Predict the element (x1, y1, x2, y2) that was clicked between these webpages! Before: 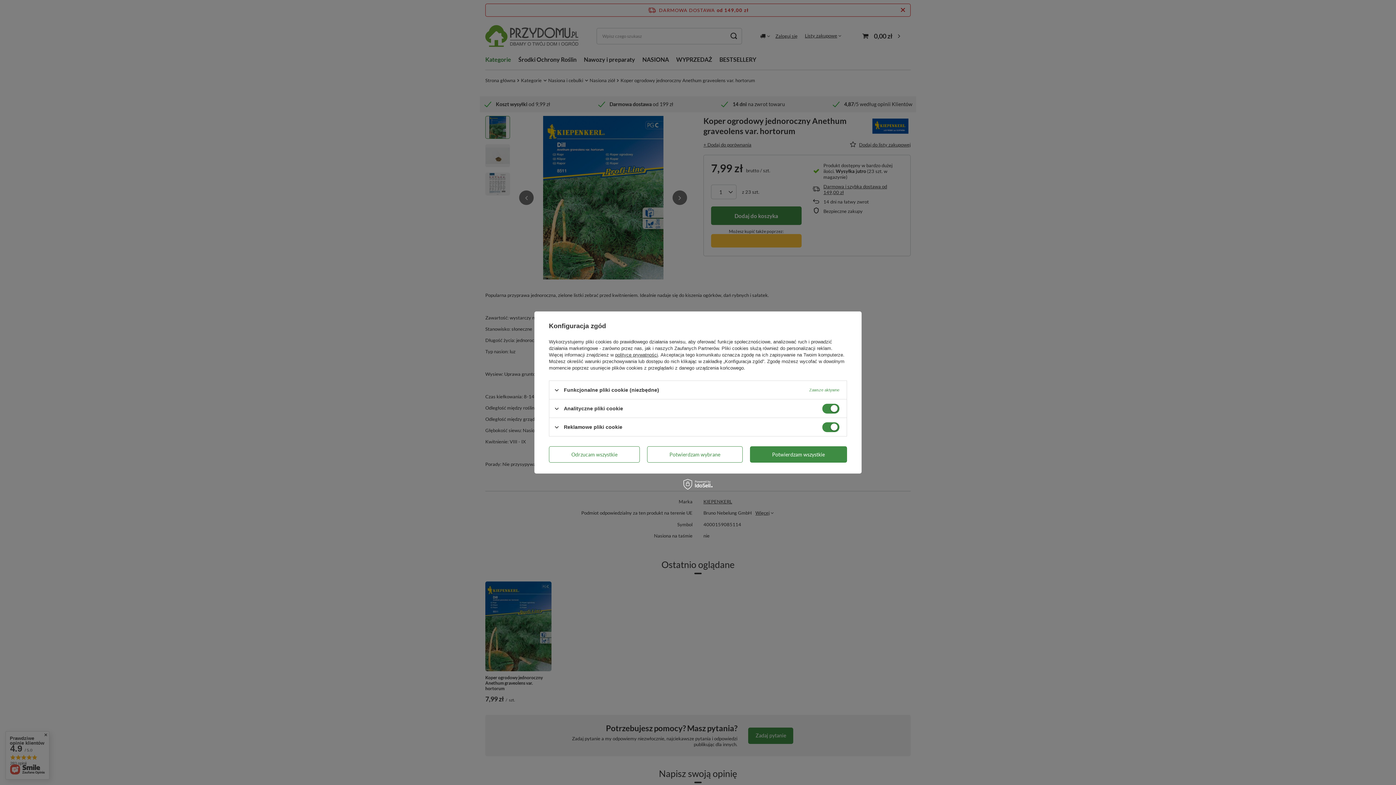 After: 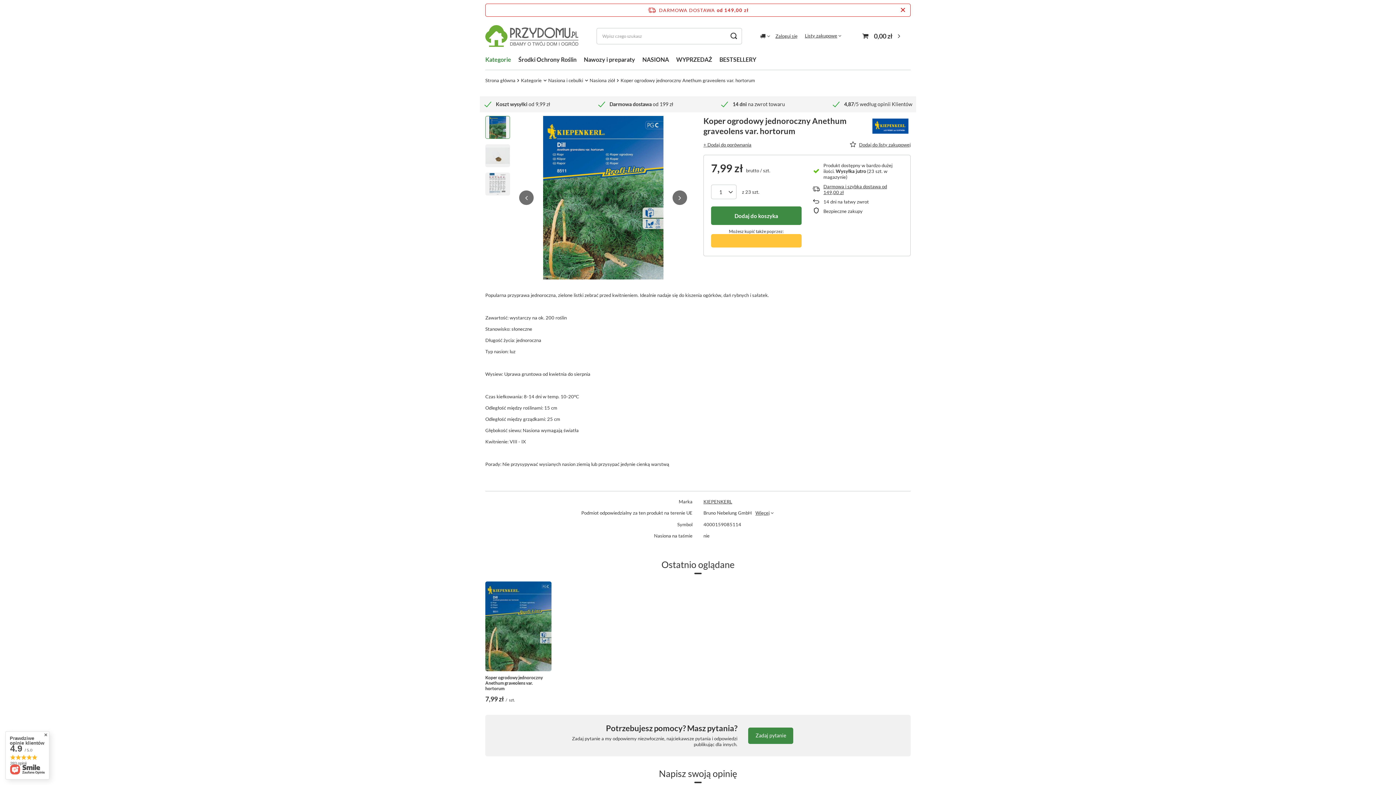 Action: bbox: (647, 446, 742, 462) label: Potwierdzam wybrane